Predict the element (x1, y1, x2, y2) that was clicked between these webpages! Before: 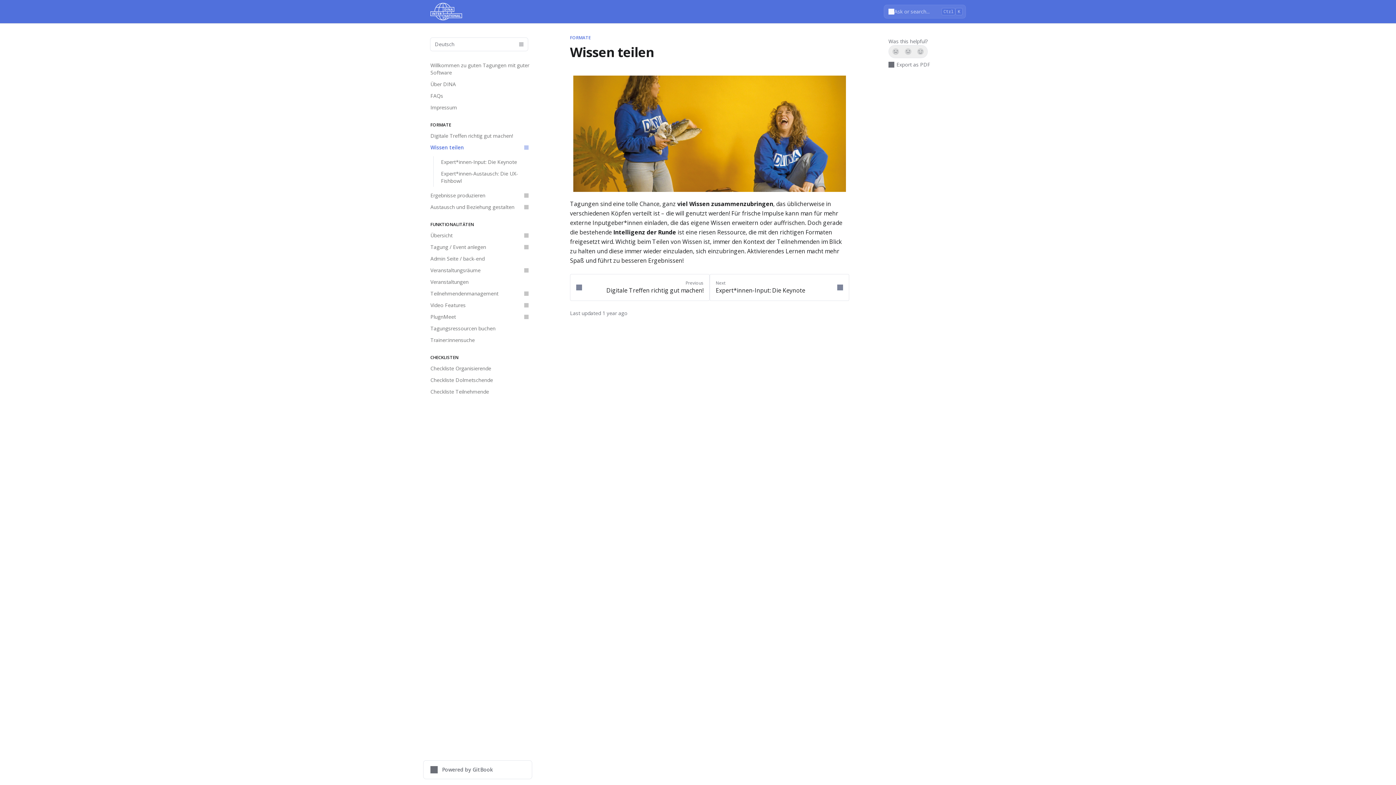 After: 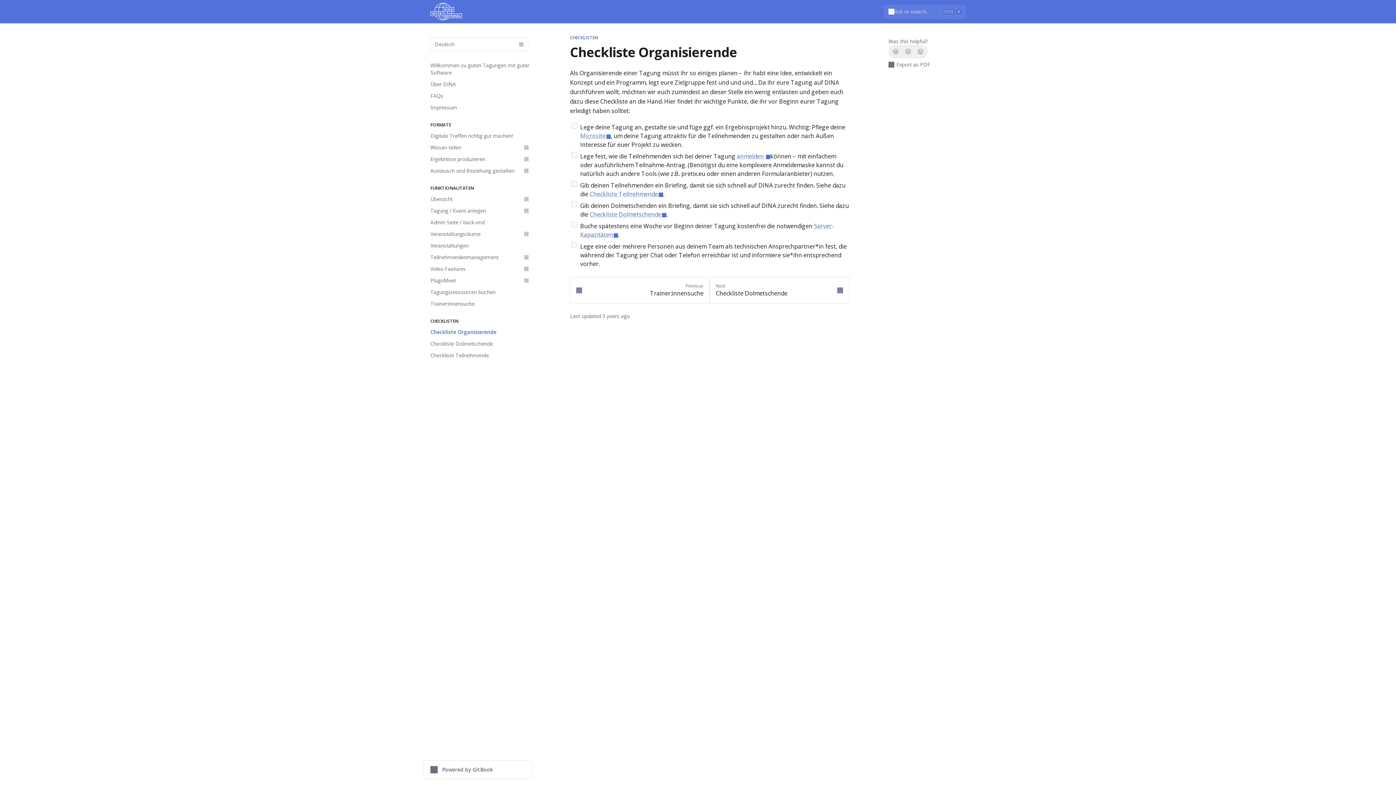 Action: label: Checkliste Organisierende bbox: (426, 362, 532, 374)